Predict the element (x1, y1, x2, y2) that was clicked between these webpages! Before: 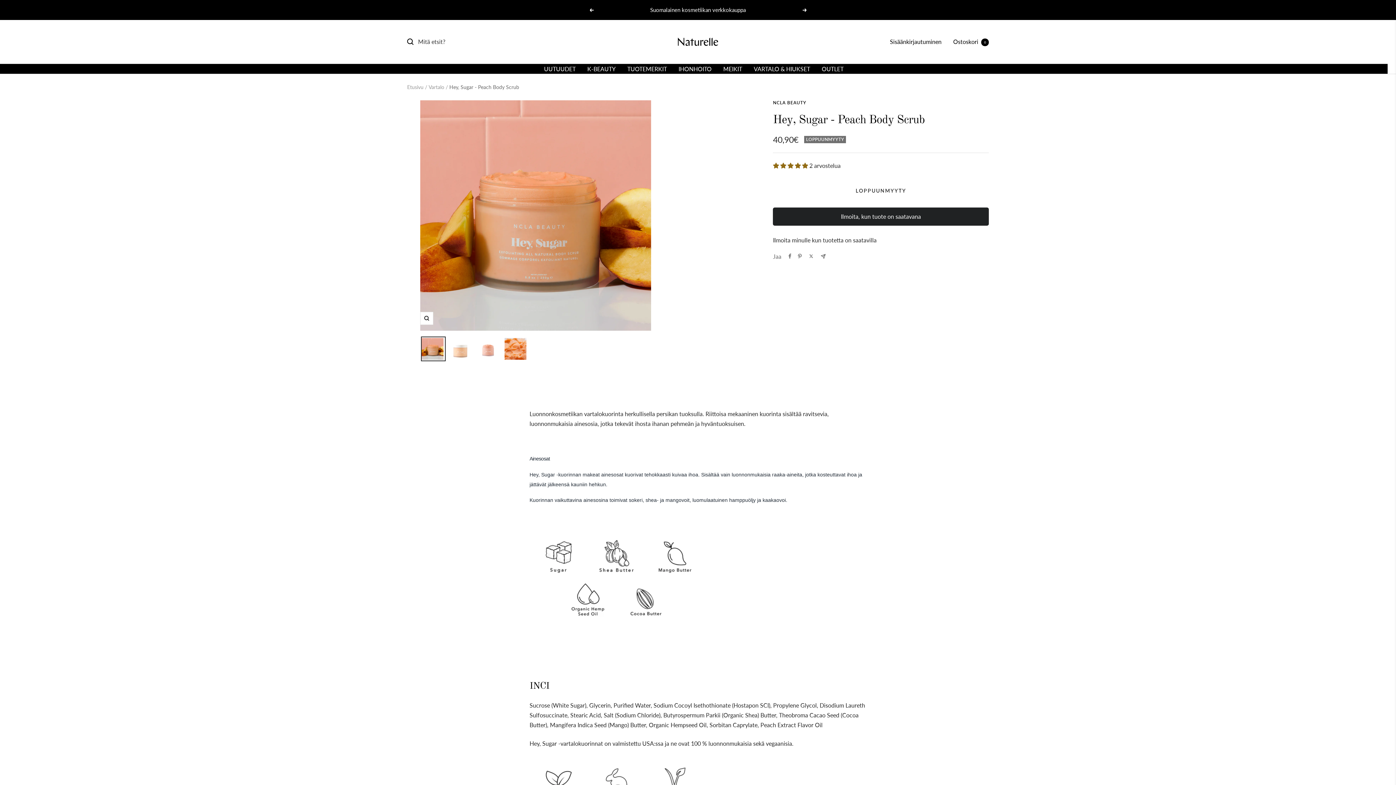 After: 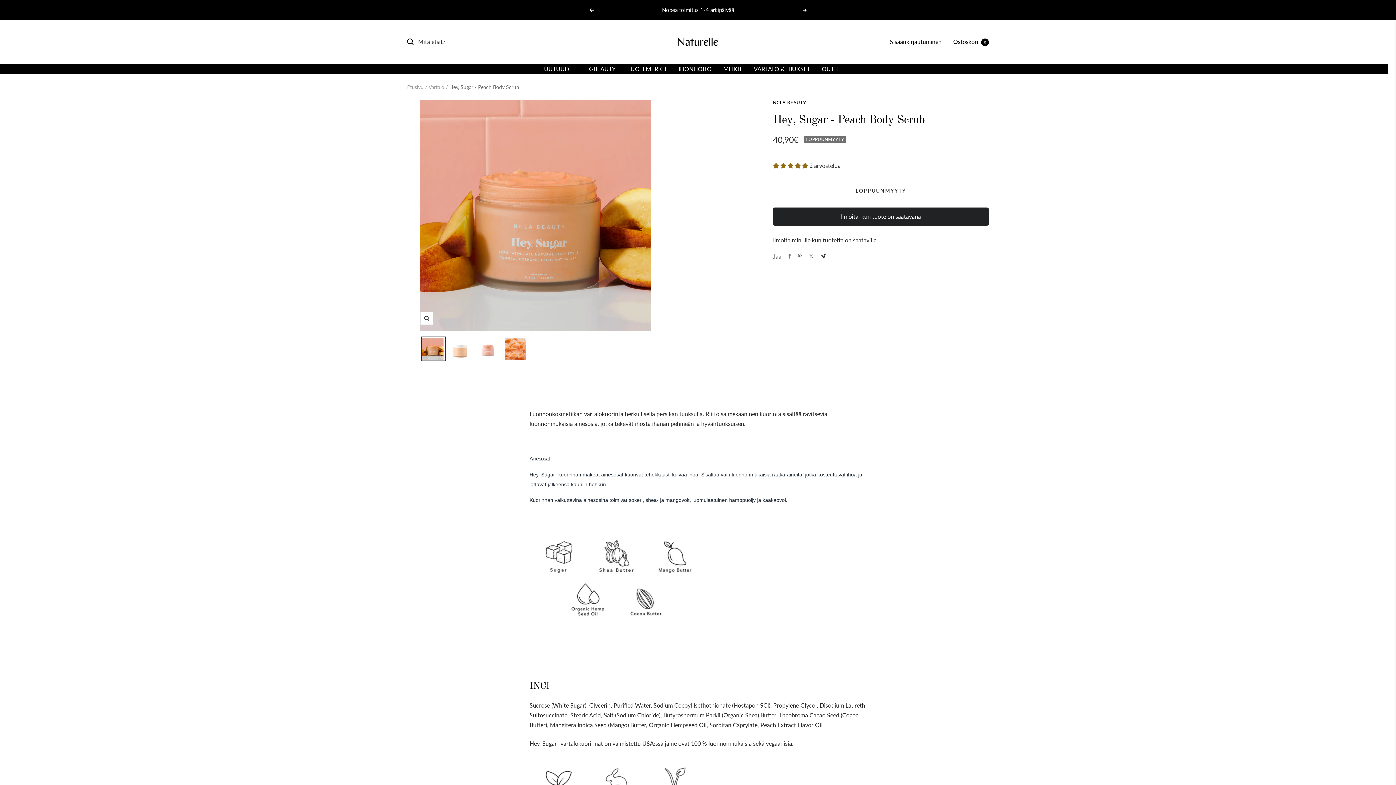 Action: bbox: (821, 254, 825, 258) label: Jaa sähköpostilla